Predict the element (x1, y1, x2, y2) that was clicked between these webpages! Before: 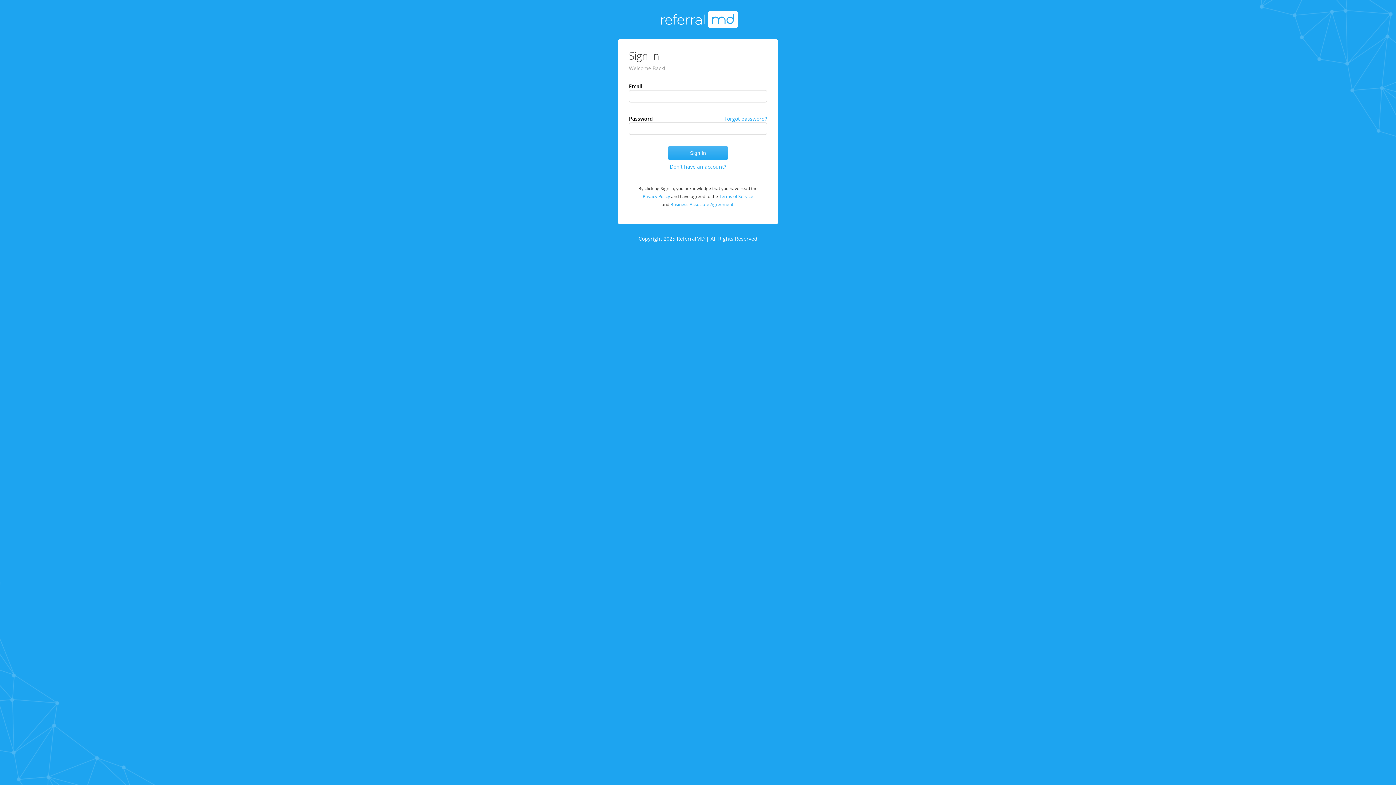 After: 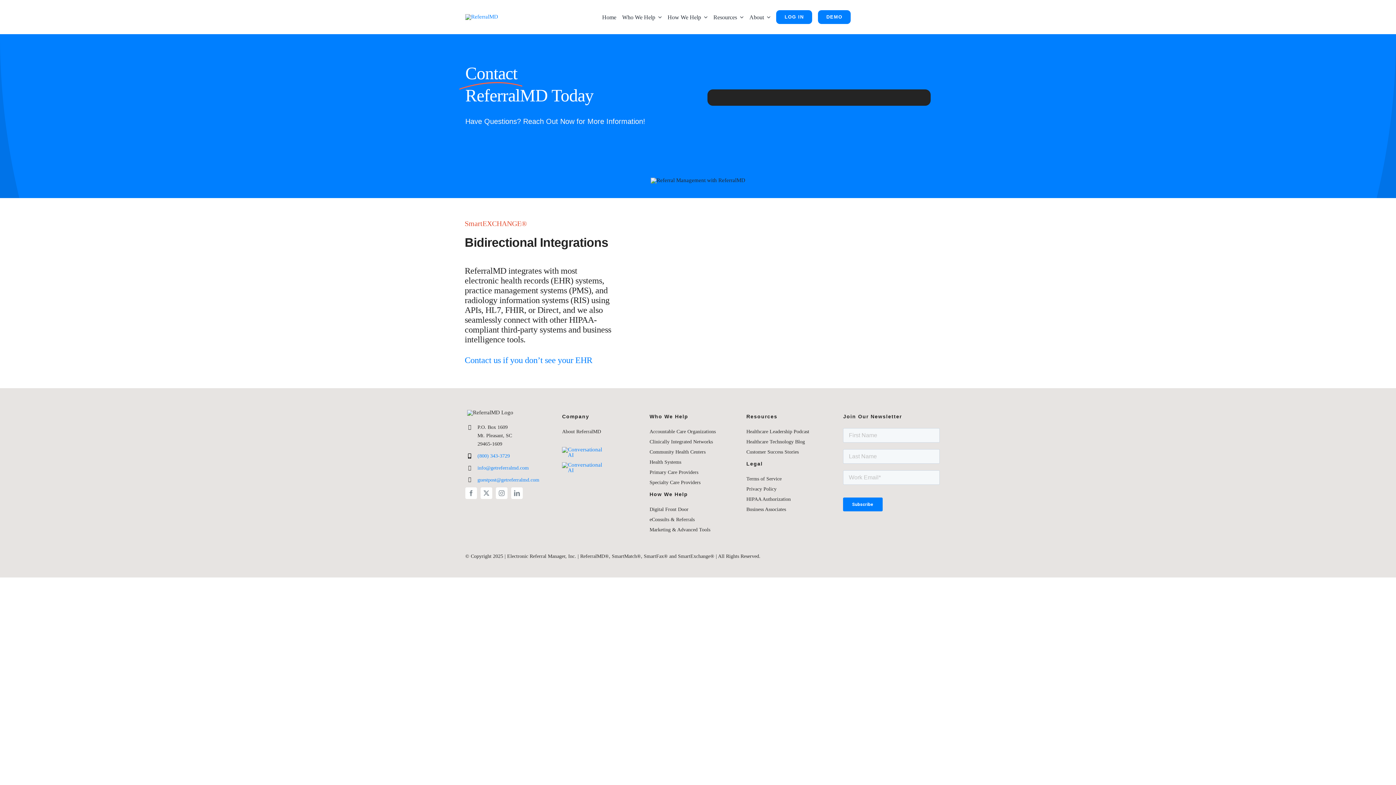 Action: label: Don't have an account? bbox: (670, 160, 726, 173)